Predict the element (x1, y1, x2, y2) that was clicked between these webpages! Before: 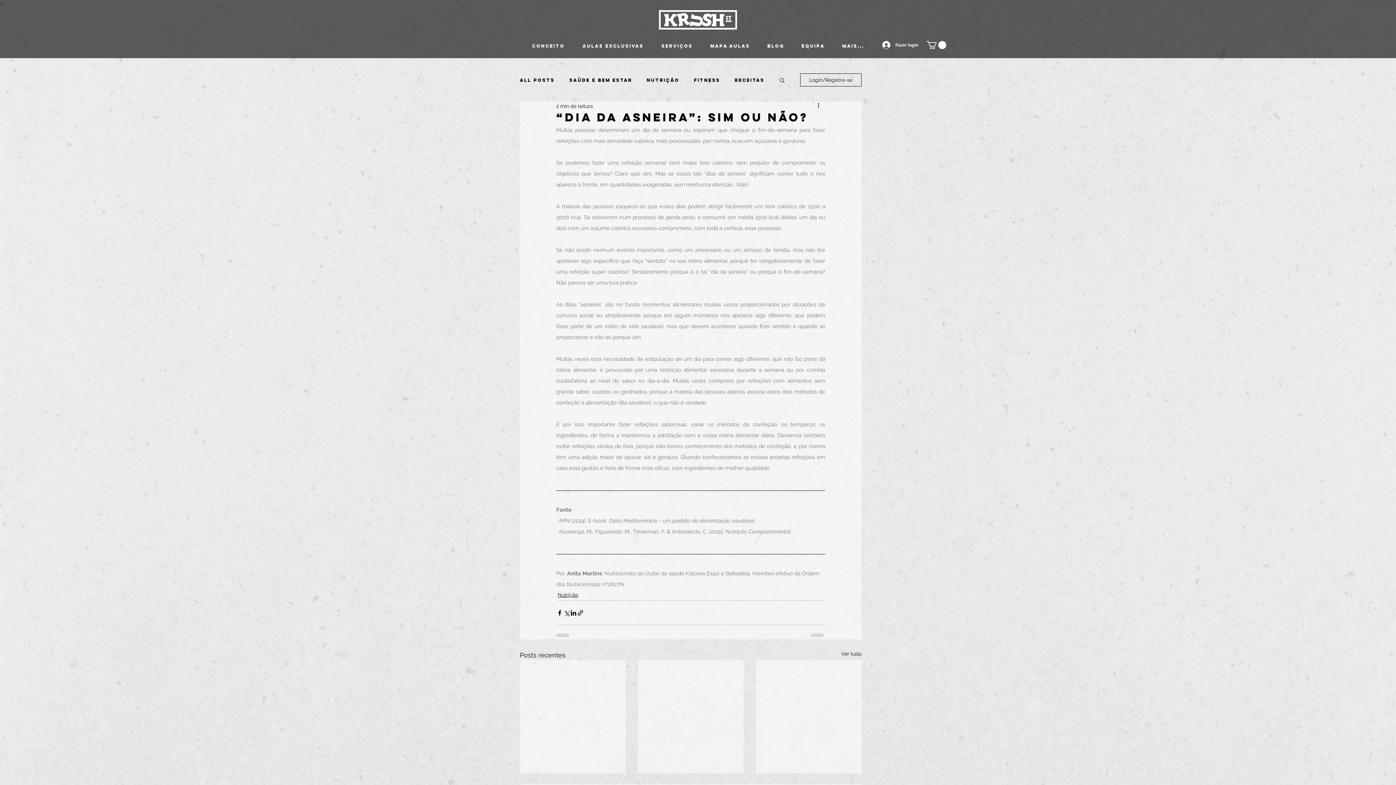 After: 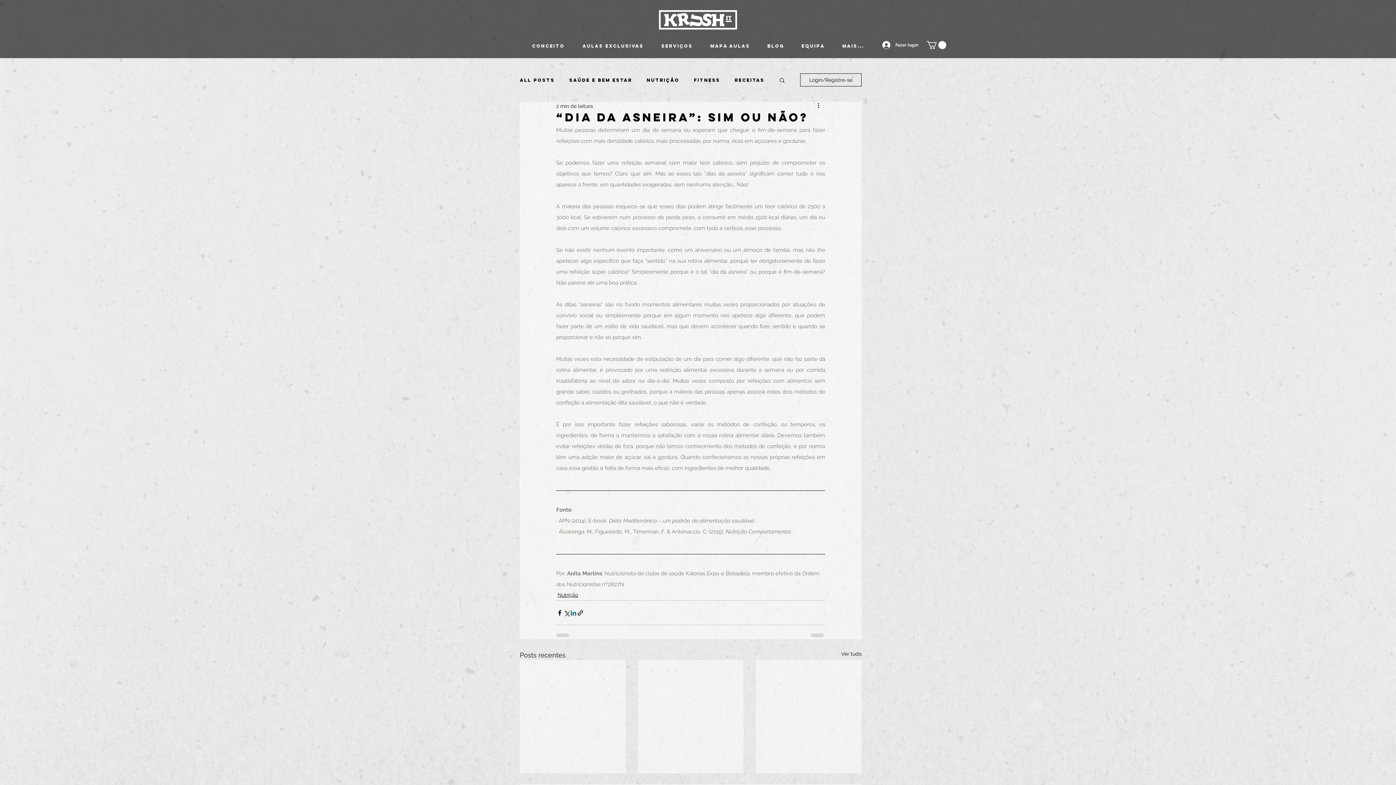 Action: bbox: (570, 609, 577, 616) label: Compartilhar via LinkedIn